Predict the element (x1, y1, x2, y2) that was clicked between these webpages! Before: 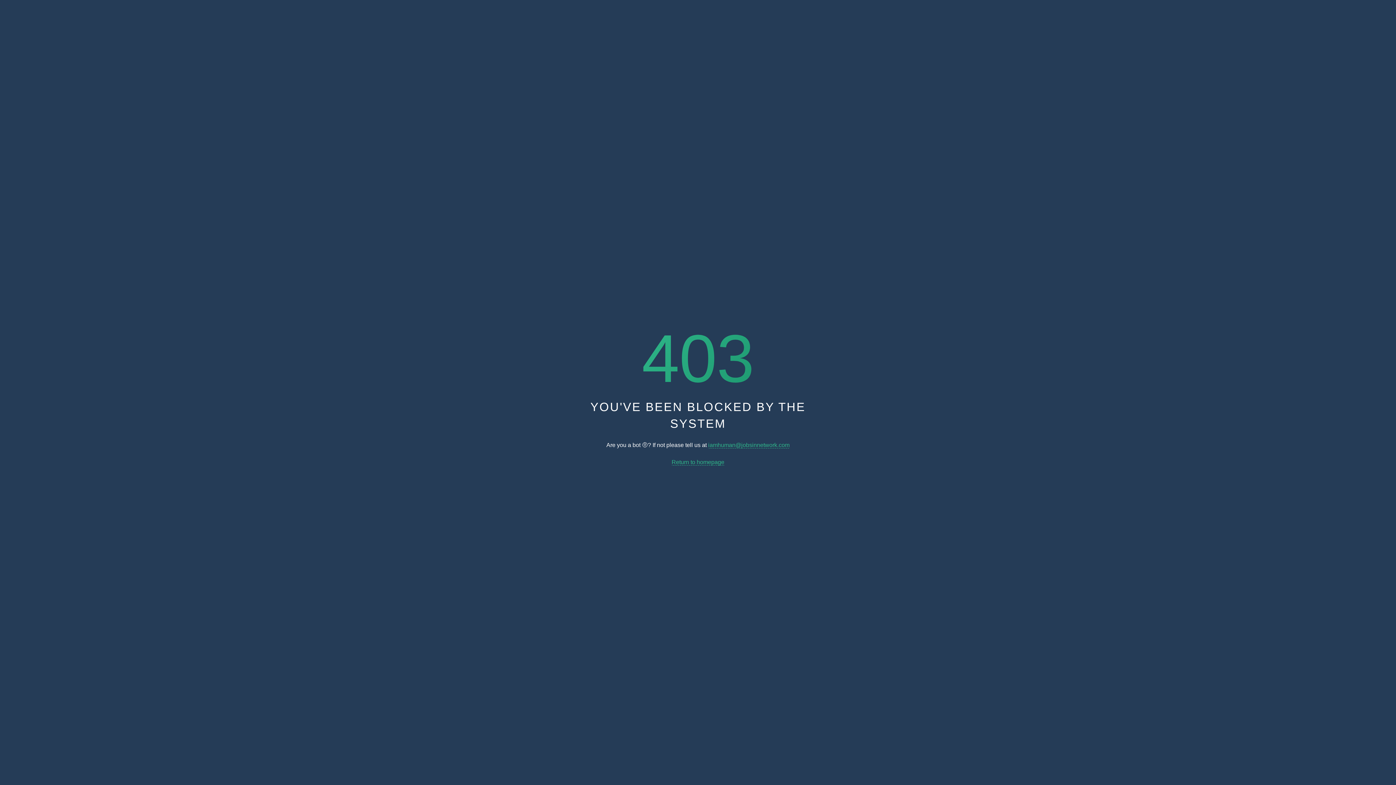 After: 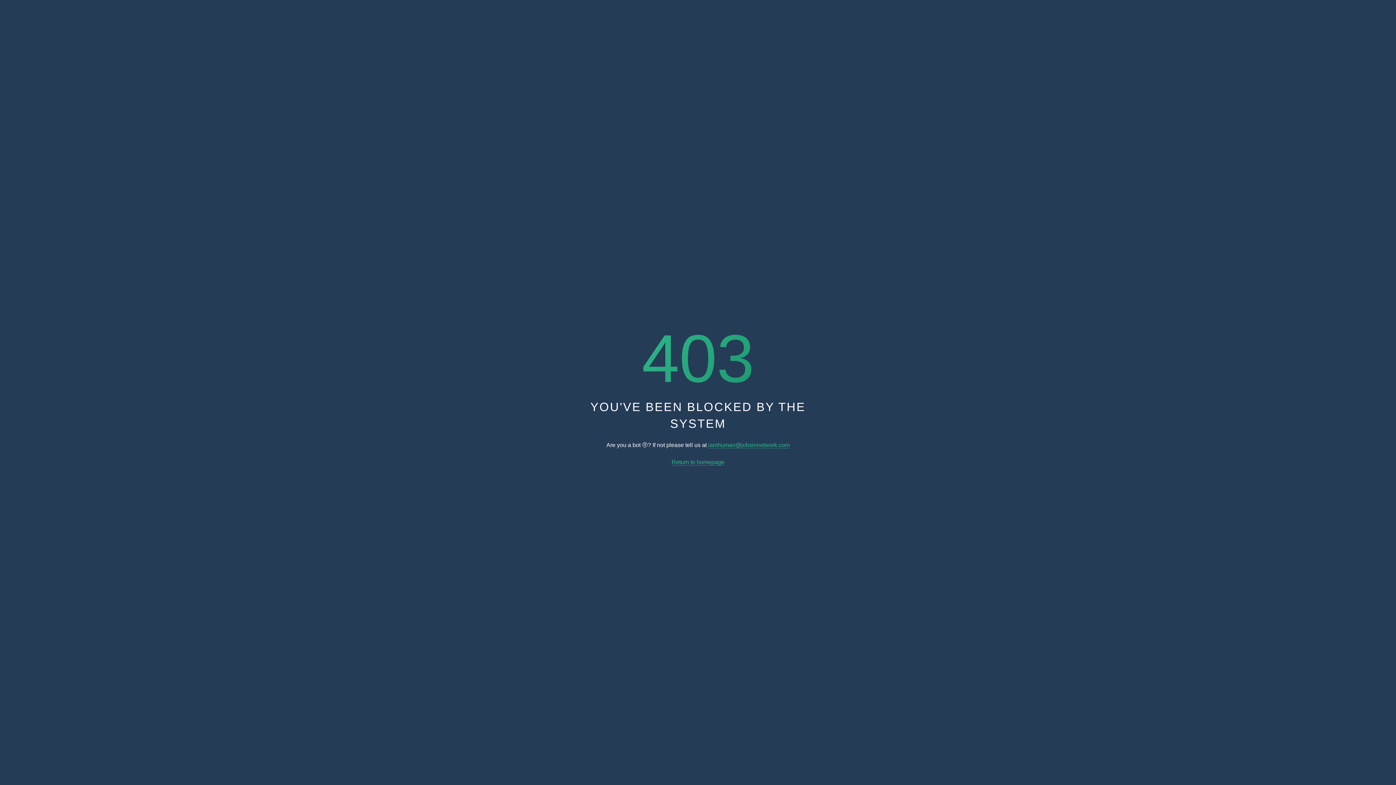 Action: bbox: (671, 459, 724, 465) label: Return to homepage